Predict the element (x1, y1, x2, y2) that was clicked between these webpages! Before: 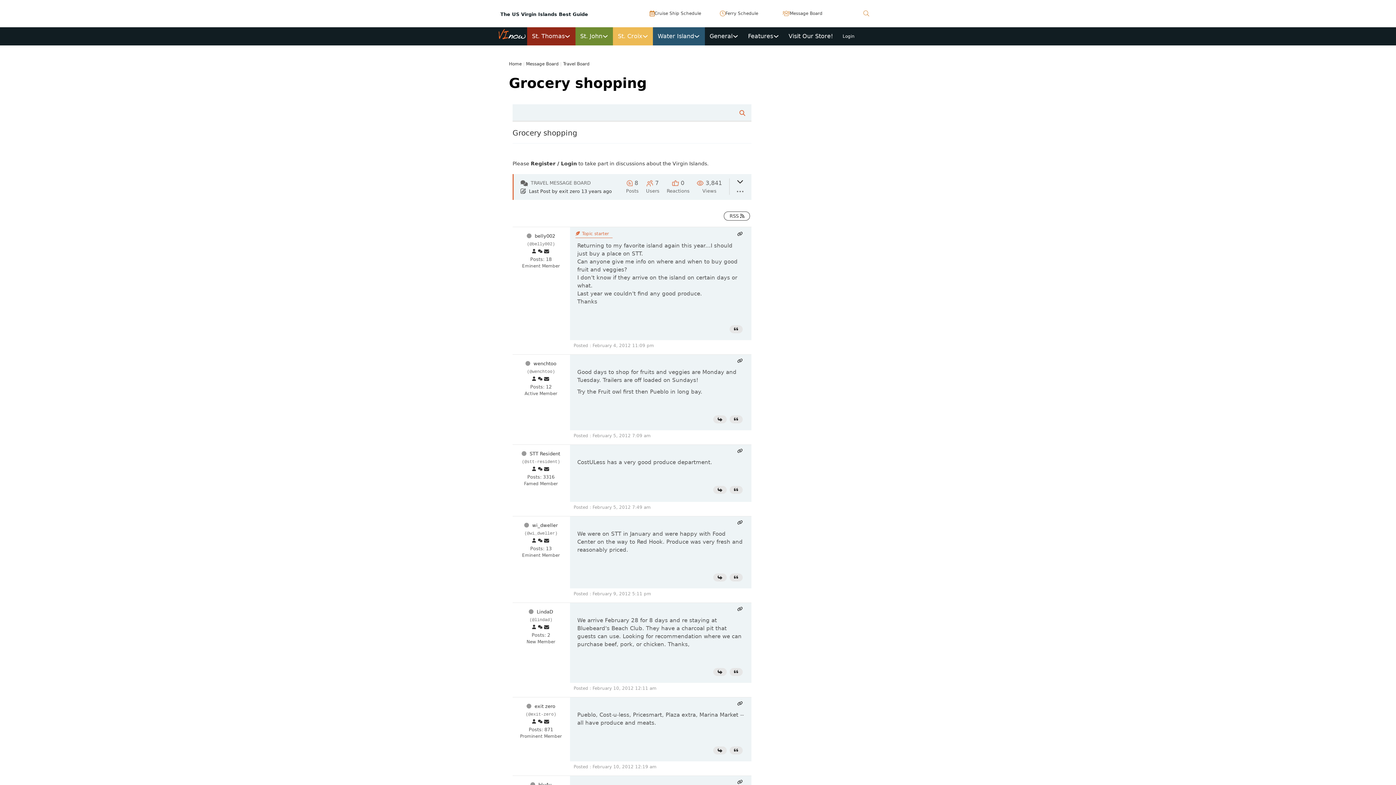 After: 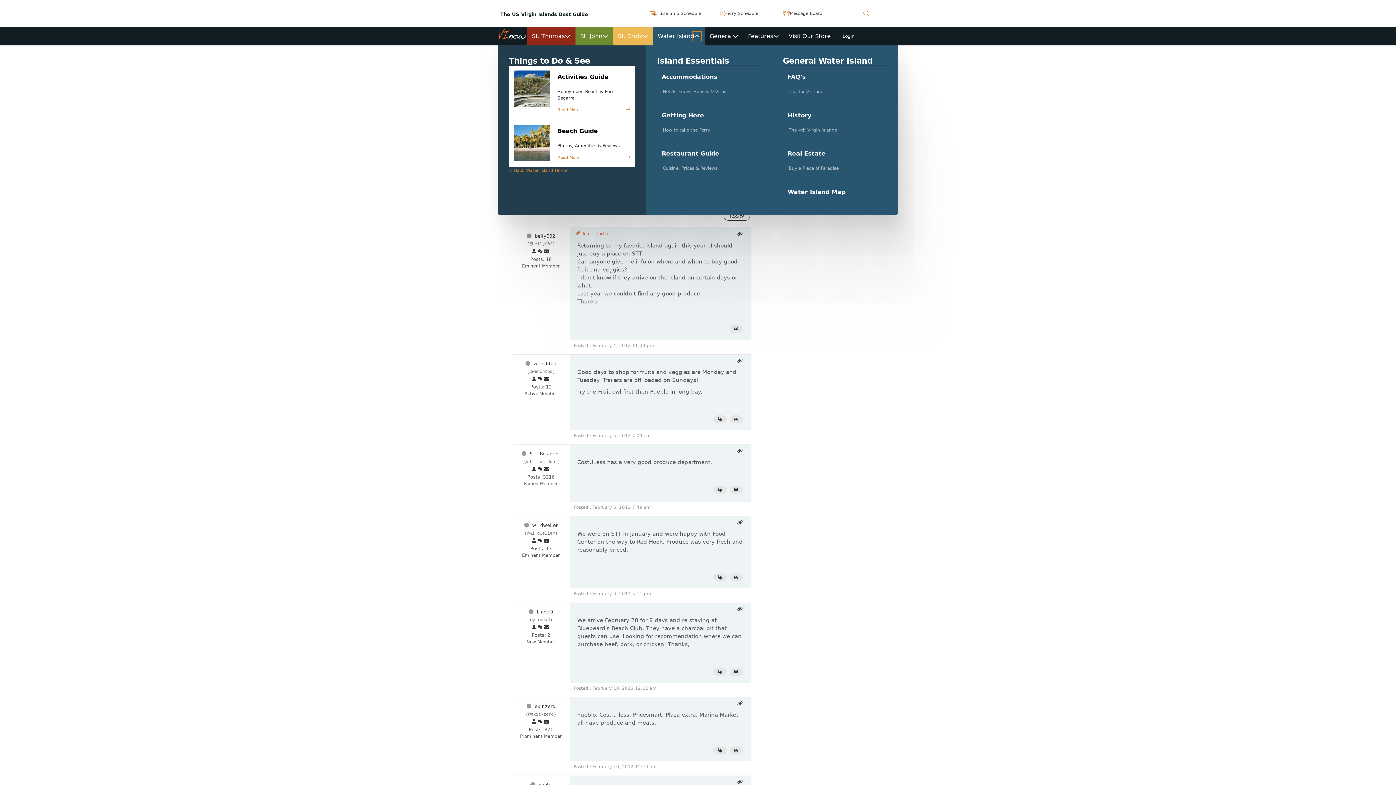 Action: bbox: (694, 33, 700, 39) label: Toggle dropdown